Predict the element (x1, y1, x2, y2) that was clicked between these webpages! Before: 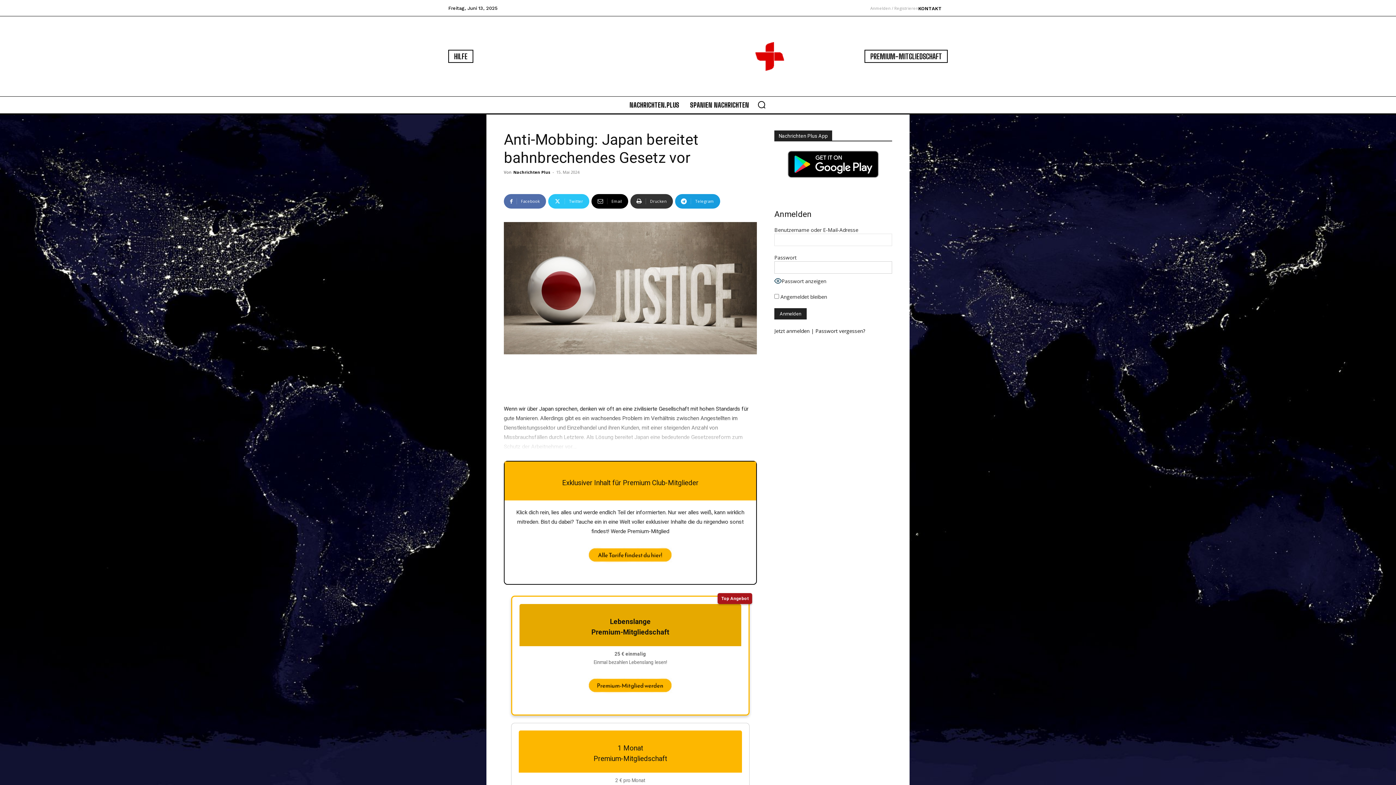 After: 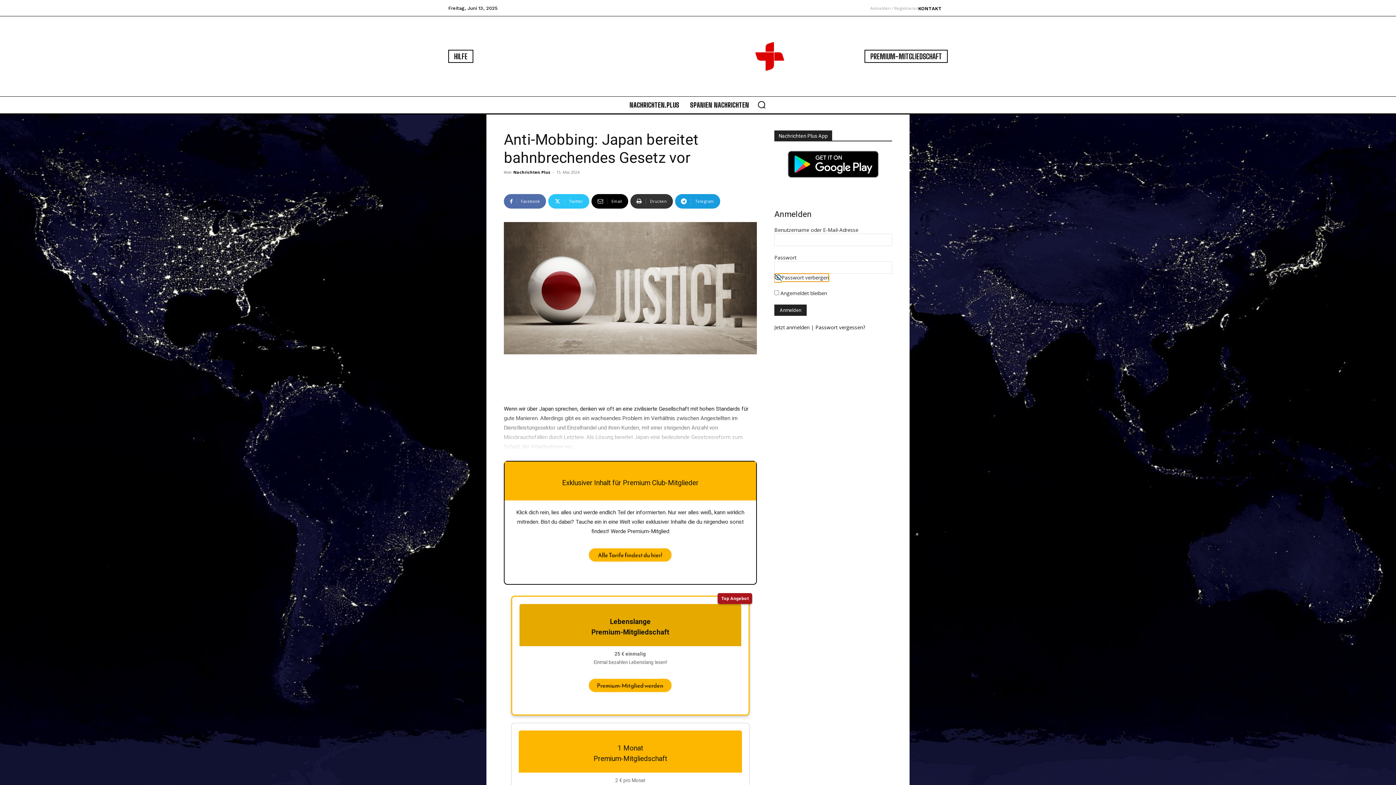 Action: label: Passwort anzeigen bbox: (774, 277, 826, 285)